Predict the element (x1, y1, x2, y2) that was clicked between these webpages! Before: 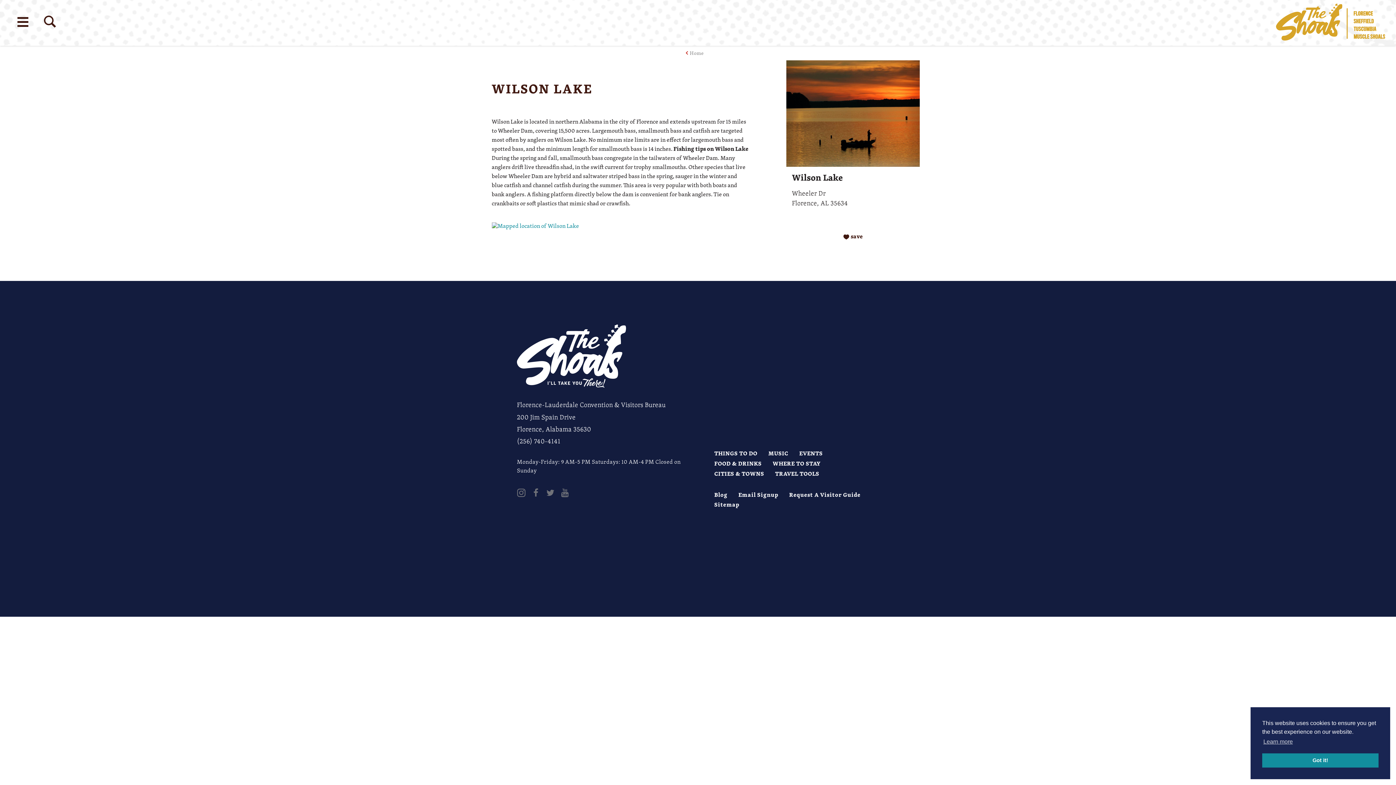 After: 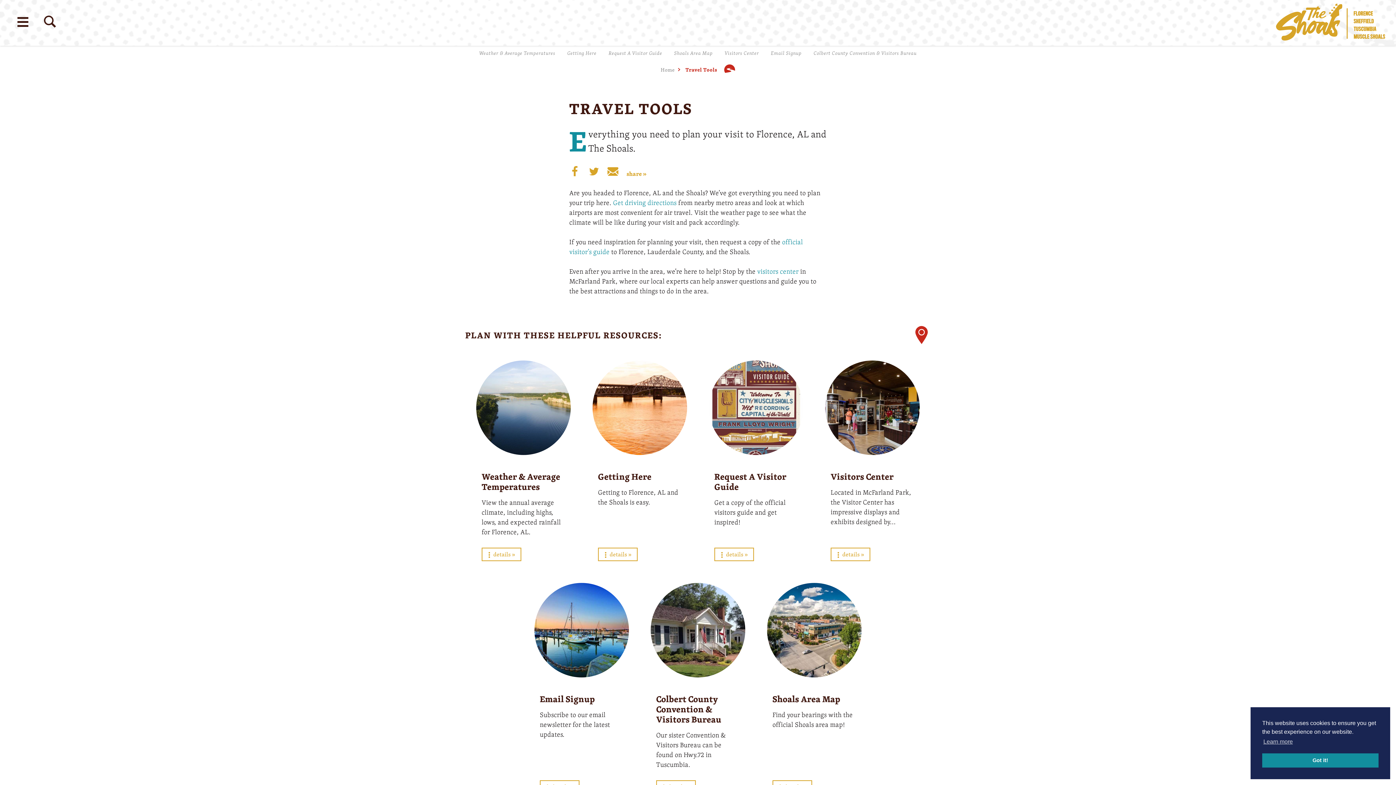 Action: bbox: (769, 468, 825, 478) label: TRAVEL TOOLS